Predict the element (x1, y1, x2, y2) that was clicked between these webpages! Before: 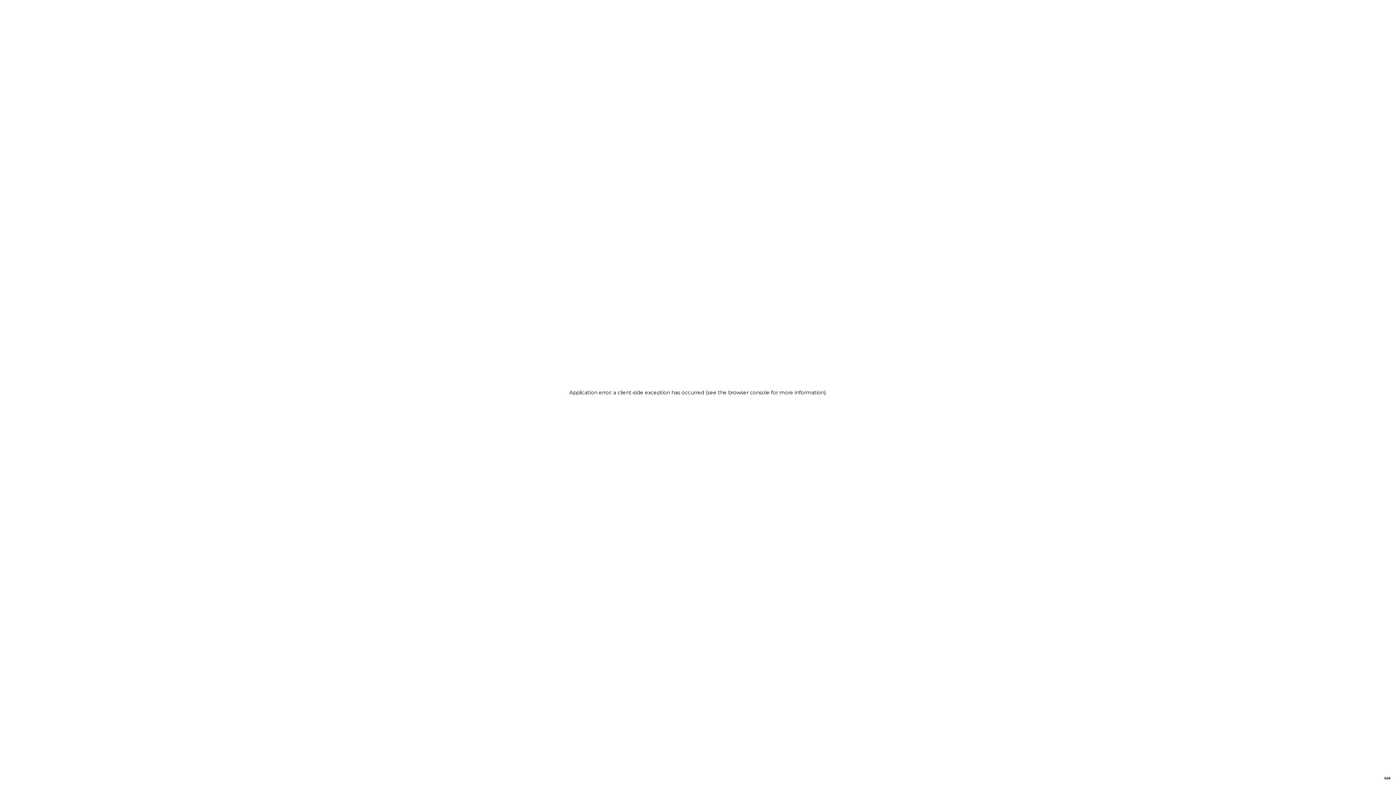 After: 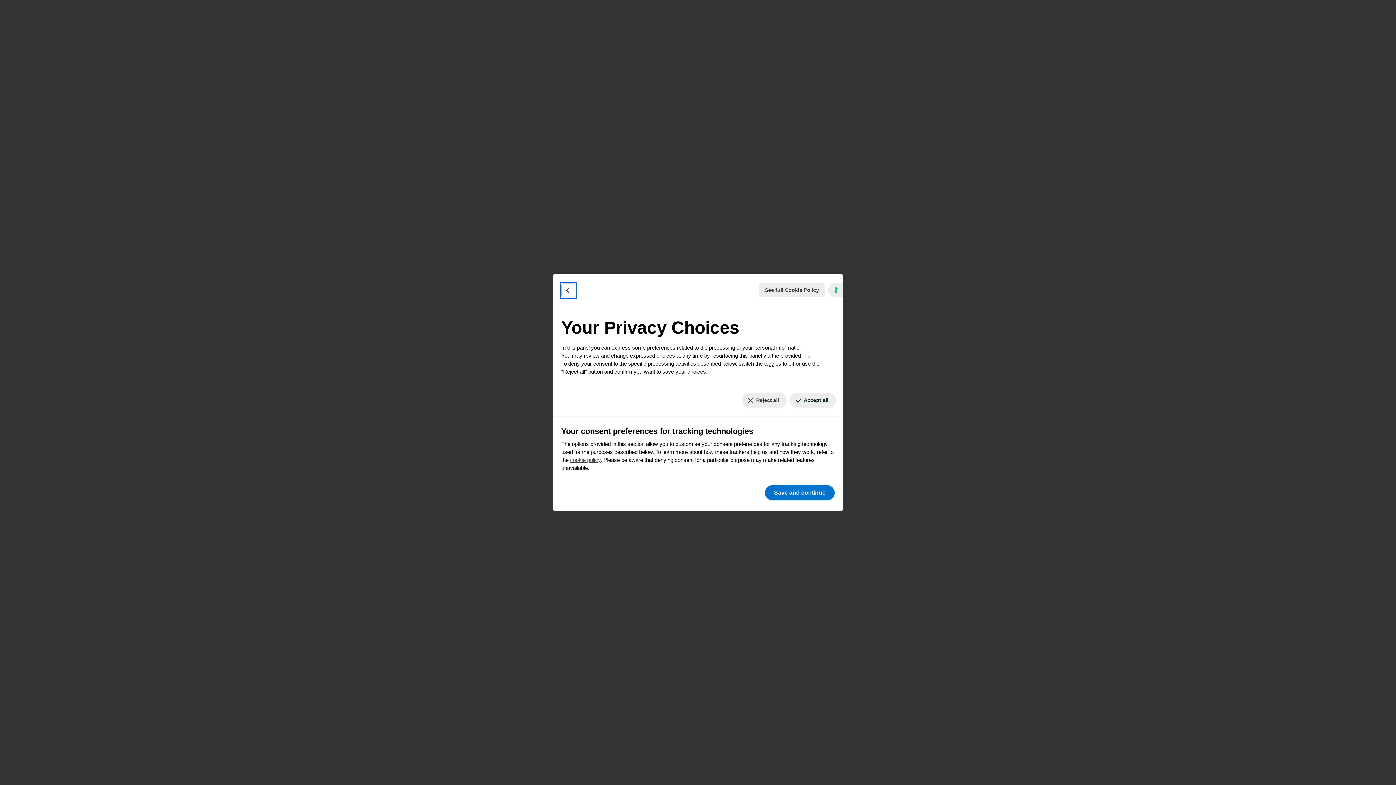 Action: label: Your consent preferences for tracking technologies bbox: (1384, 777, 1390, 779)